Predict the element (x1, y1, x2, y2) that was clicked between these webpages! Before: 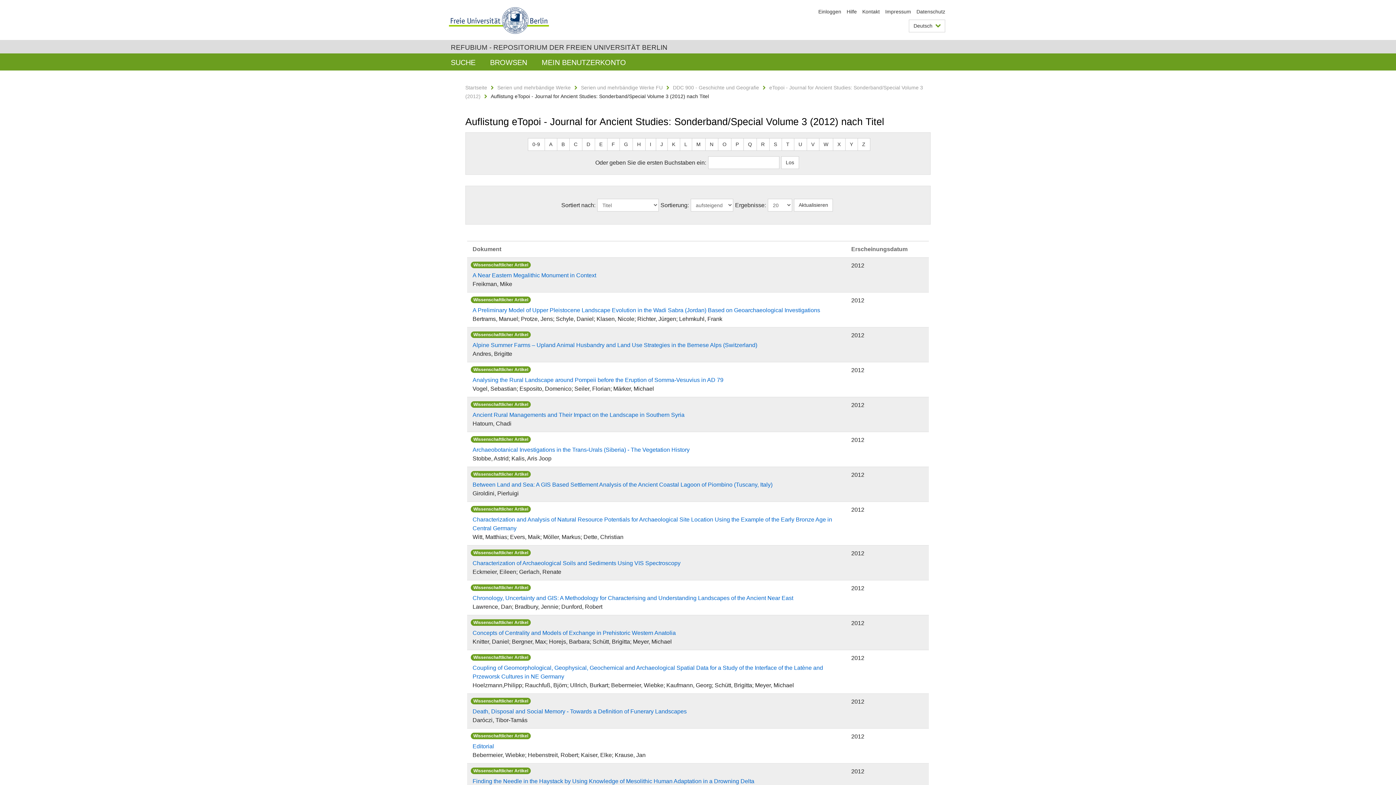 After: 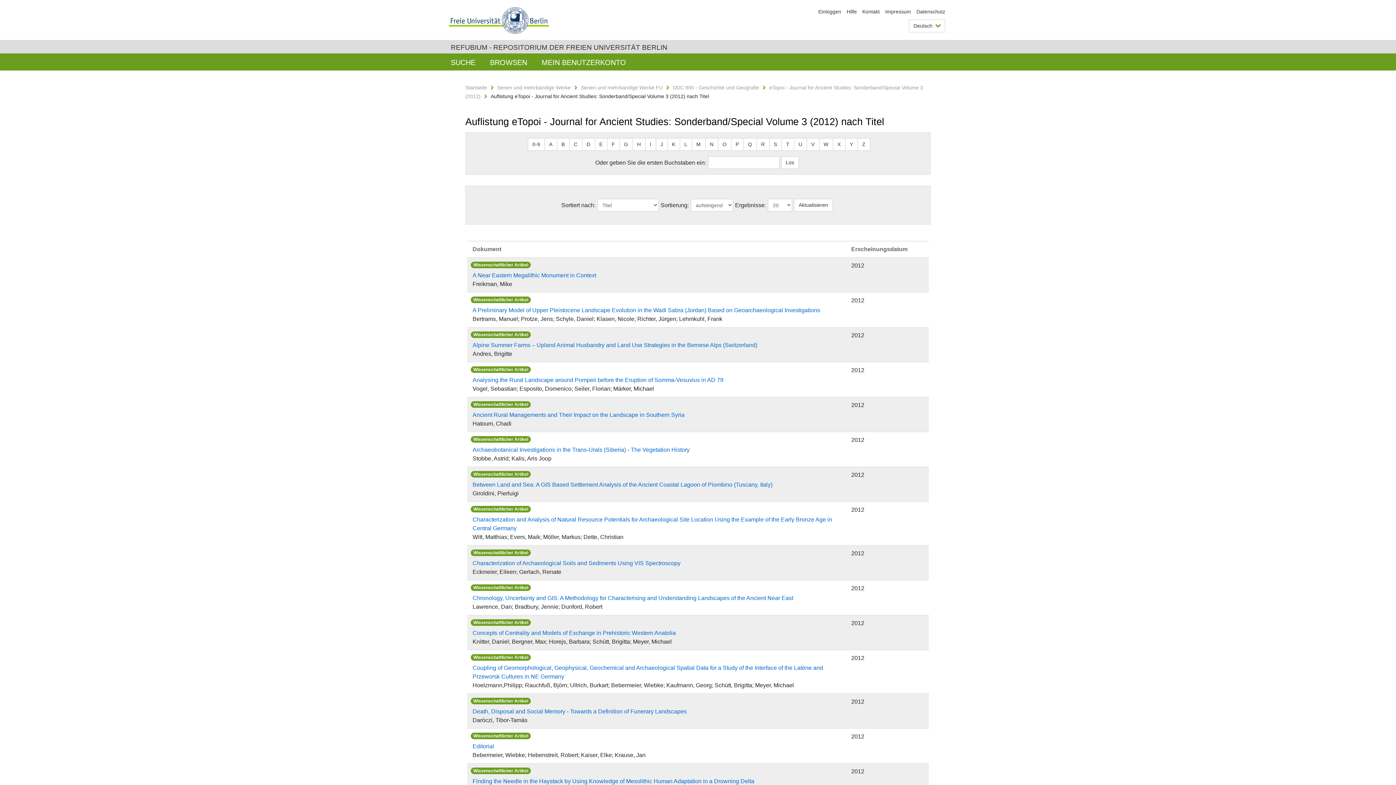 Action: label: A bbox: (544, 138, 557, 150)